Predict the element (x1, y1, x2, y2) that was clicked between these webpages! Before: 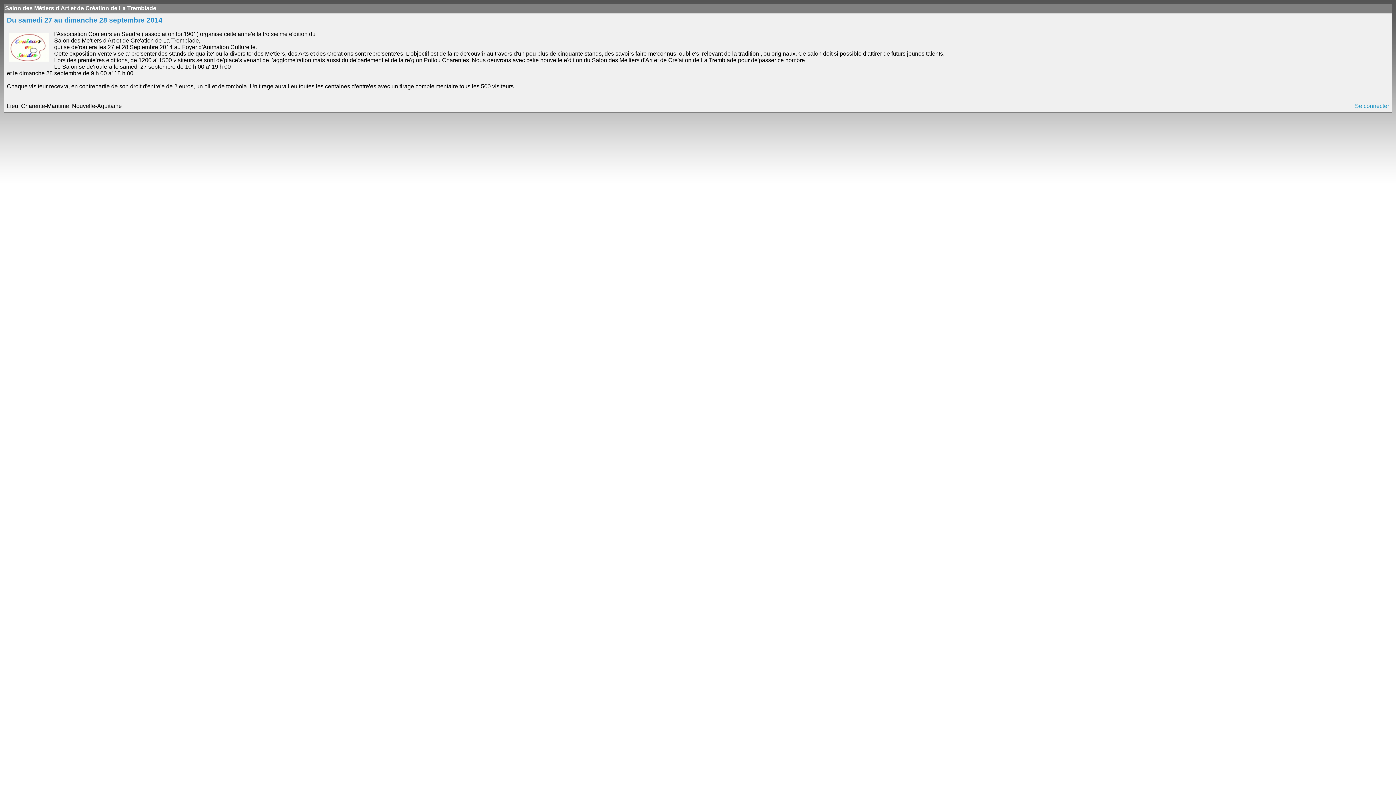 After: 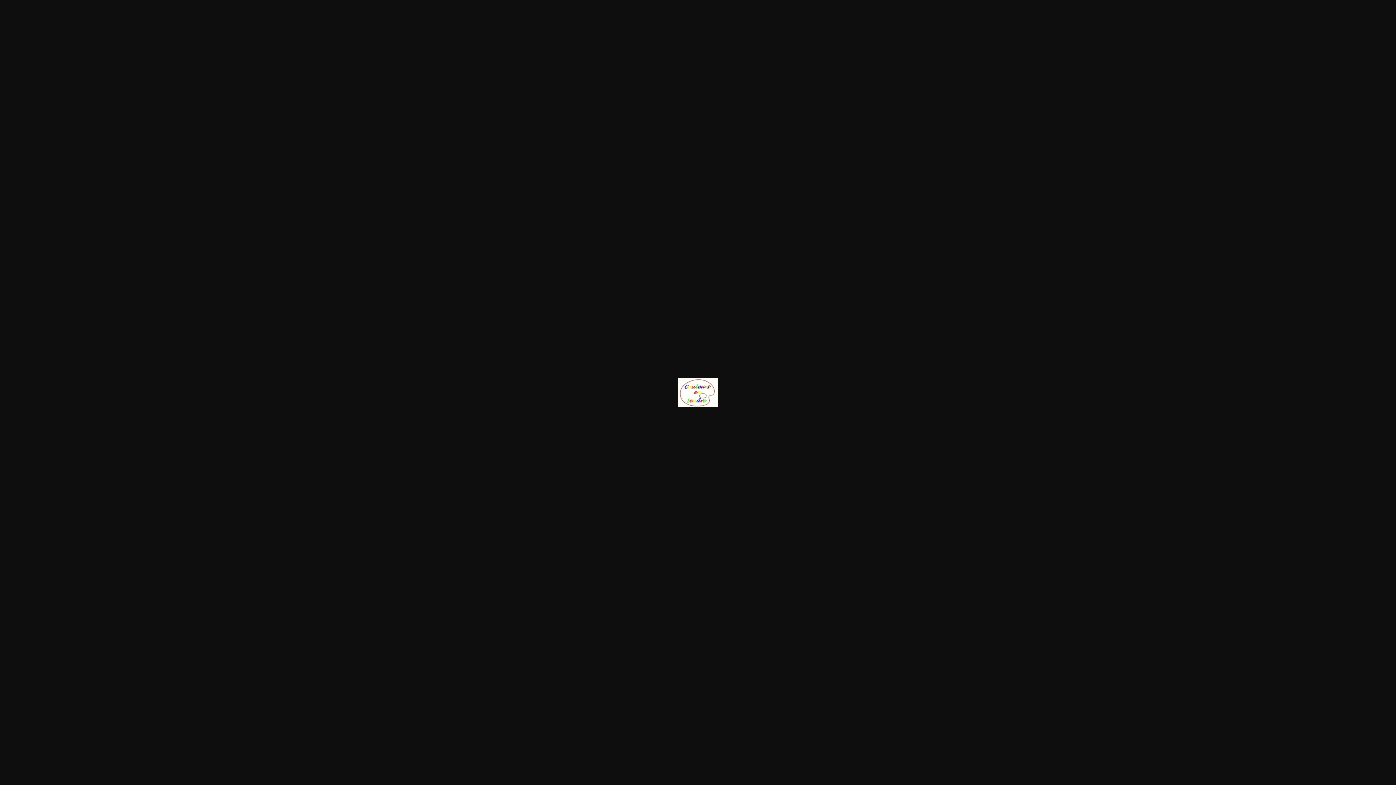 Action: bbox: (8, 56, 48, 62)